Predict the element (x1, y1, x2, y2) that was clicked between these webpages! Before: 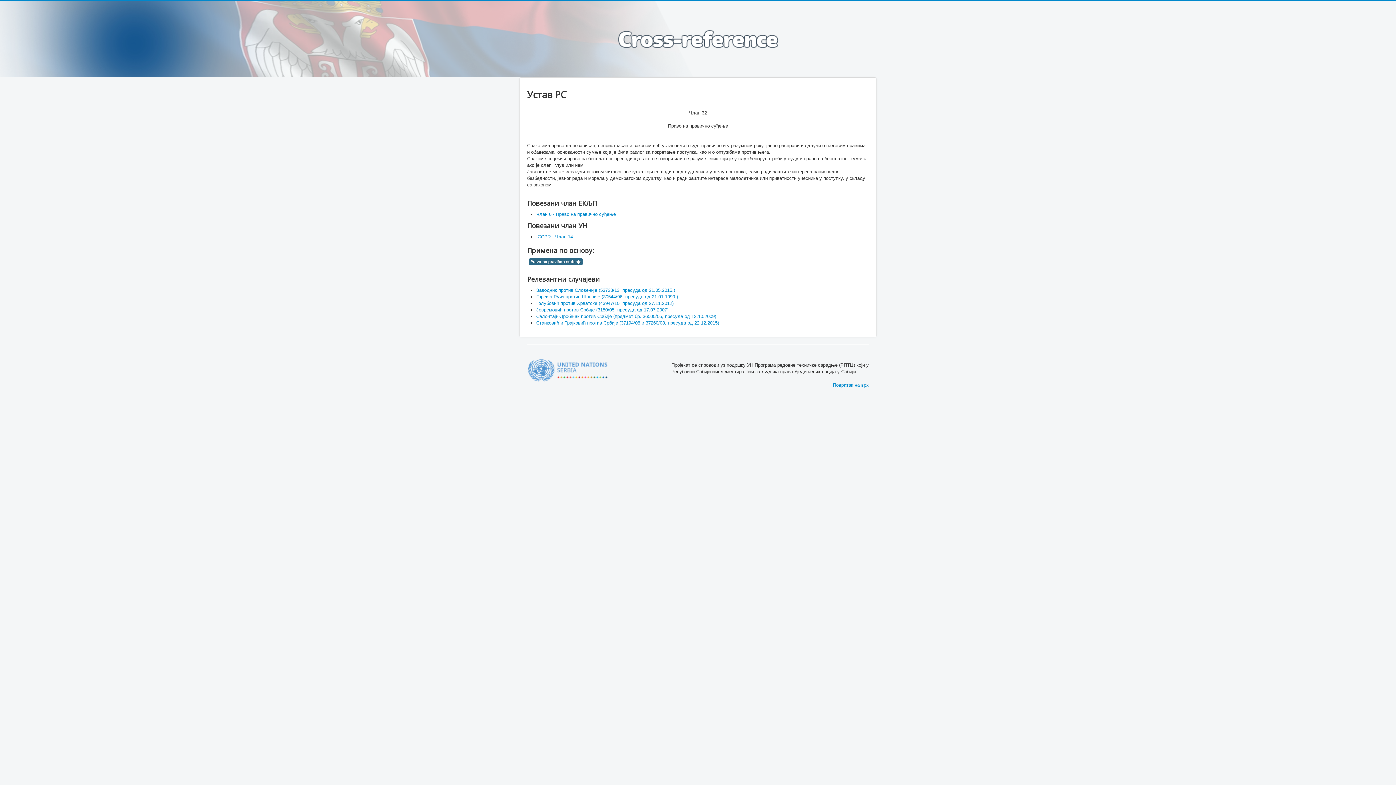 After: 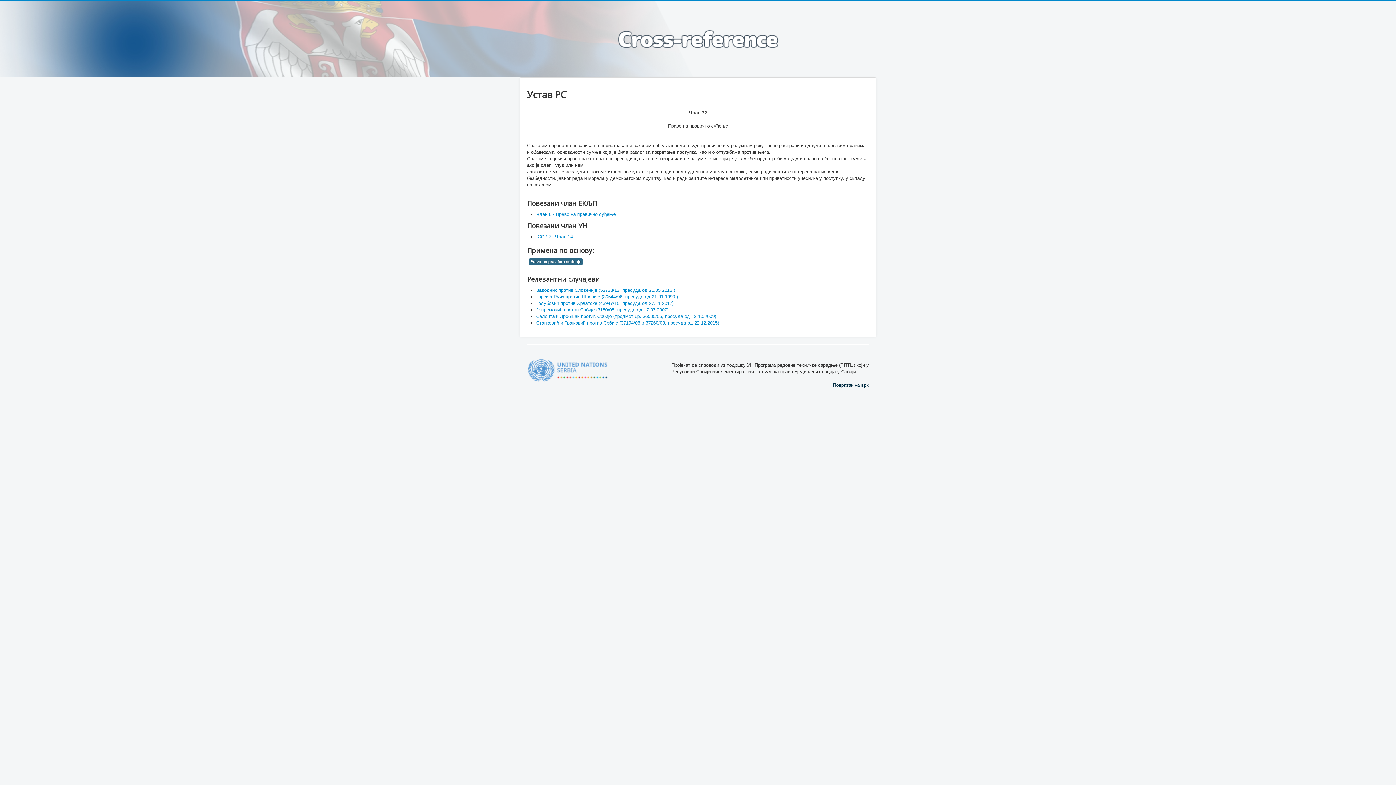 Action: label: Повратак на врх bbox: (833, 382, 869, 388)